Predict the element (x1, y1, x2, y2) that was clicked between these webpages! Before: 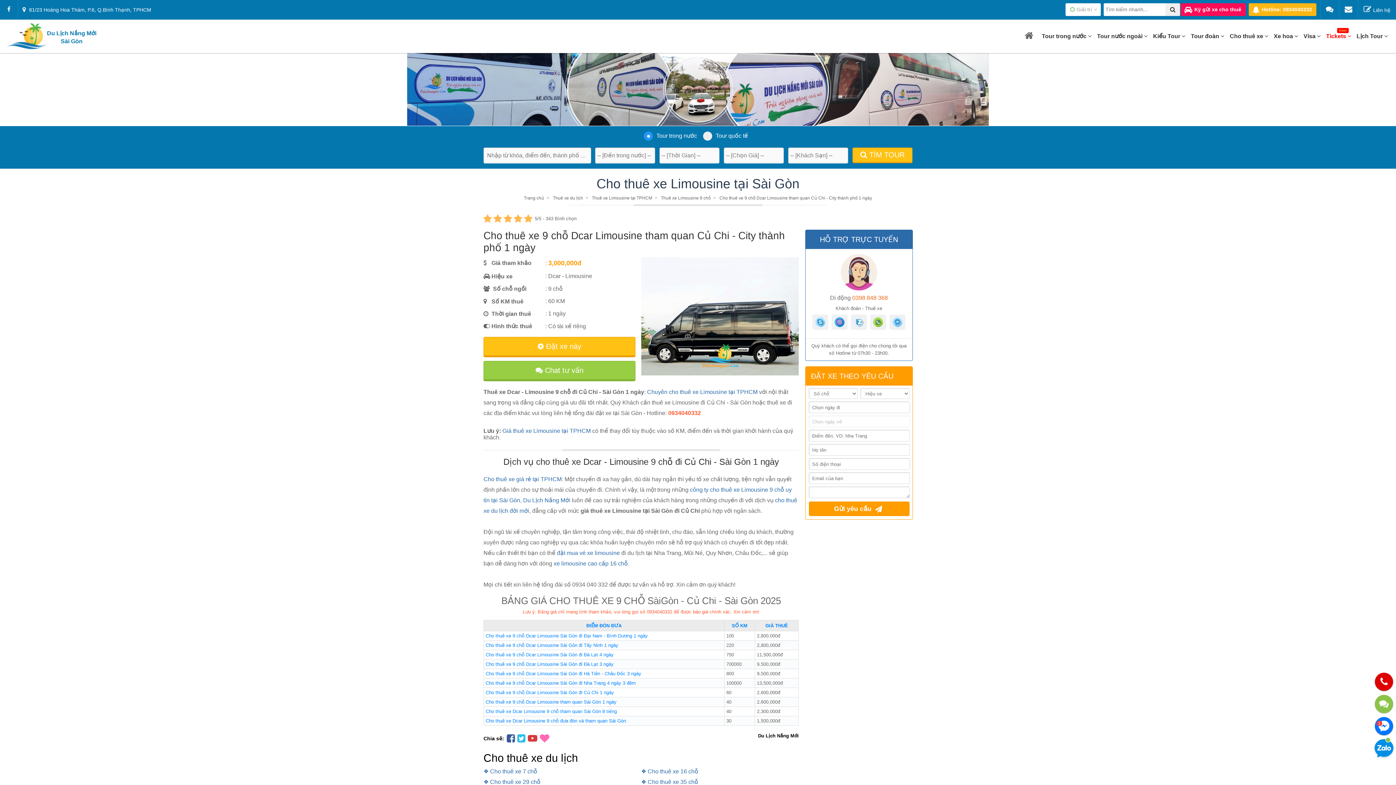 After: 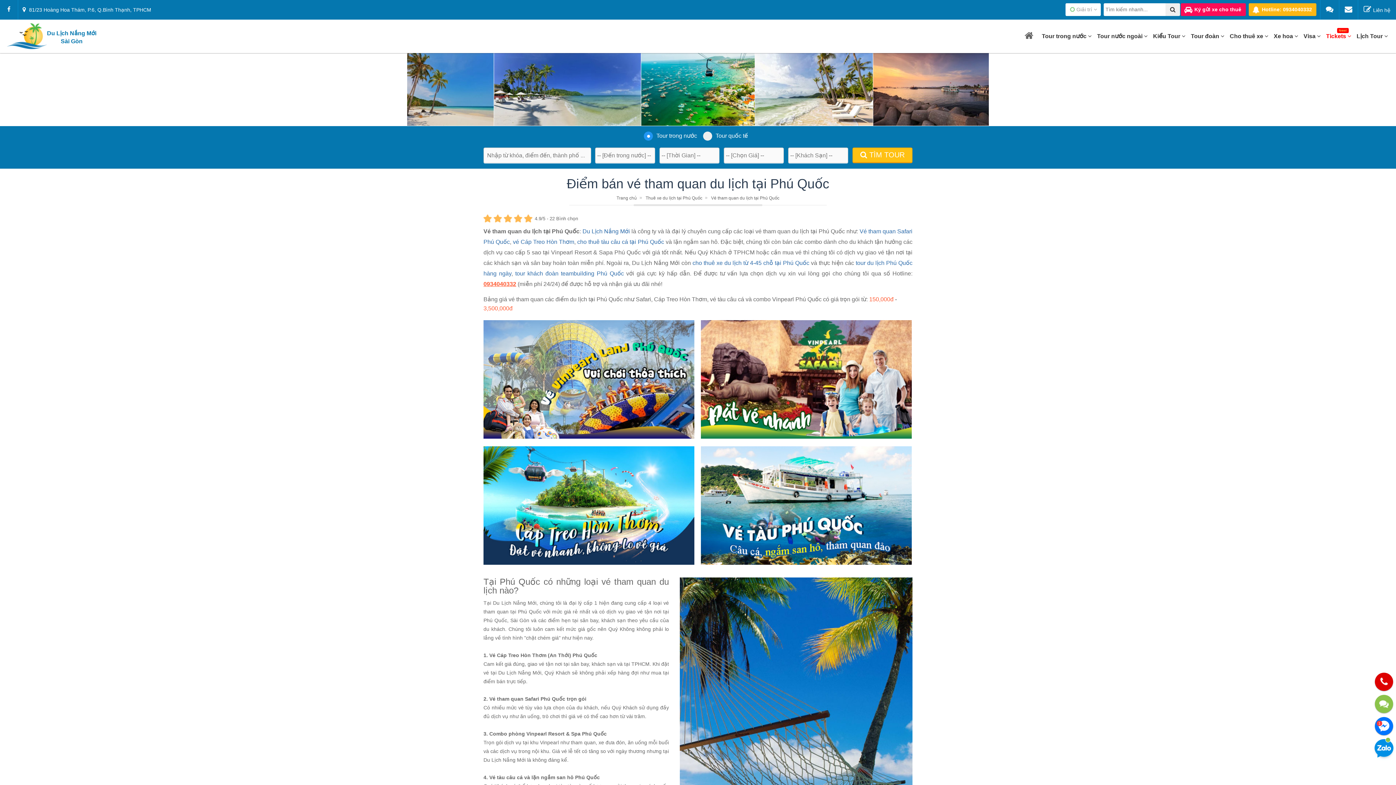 Action: bbox: (1322, 19, 1352, 53) label: Tickets
New!